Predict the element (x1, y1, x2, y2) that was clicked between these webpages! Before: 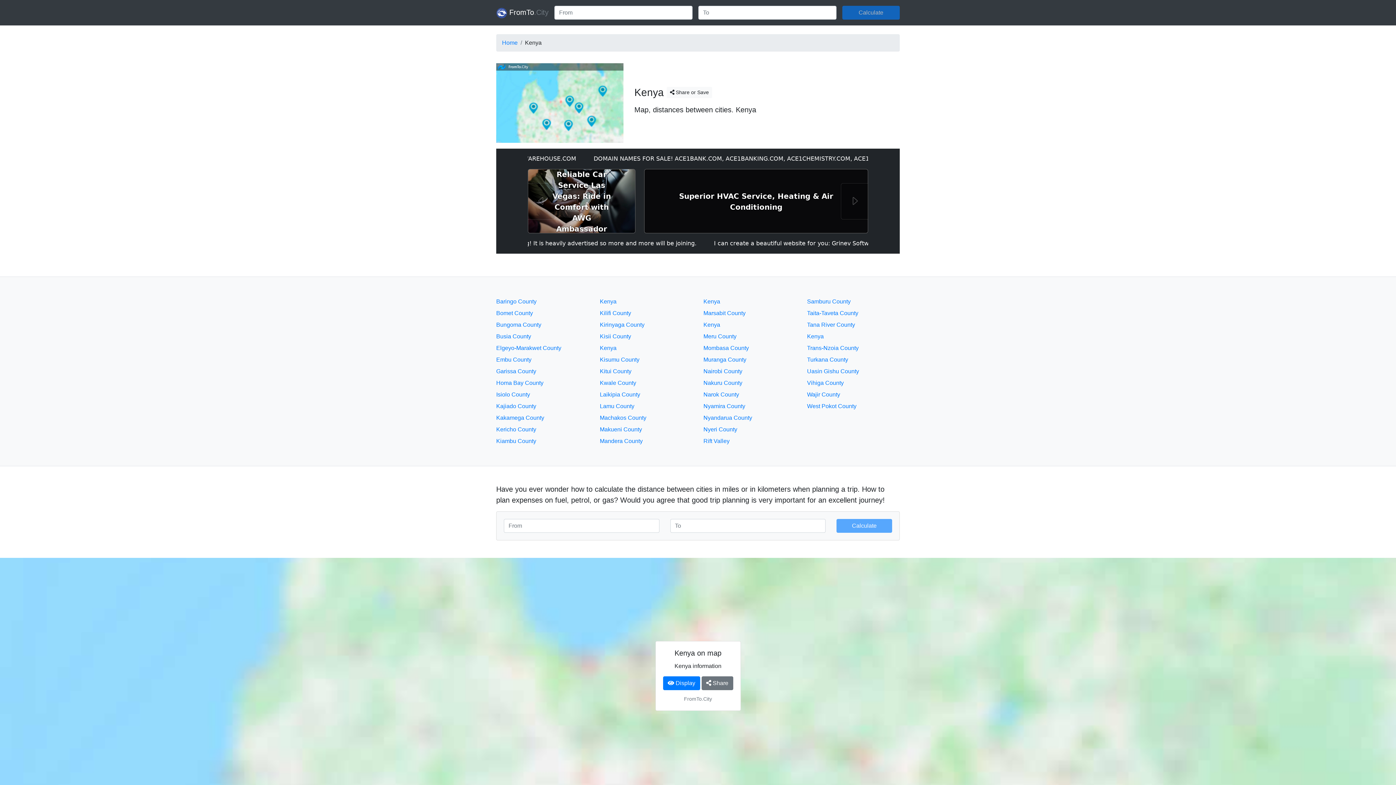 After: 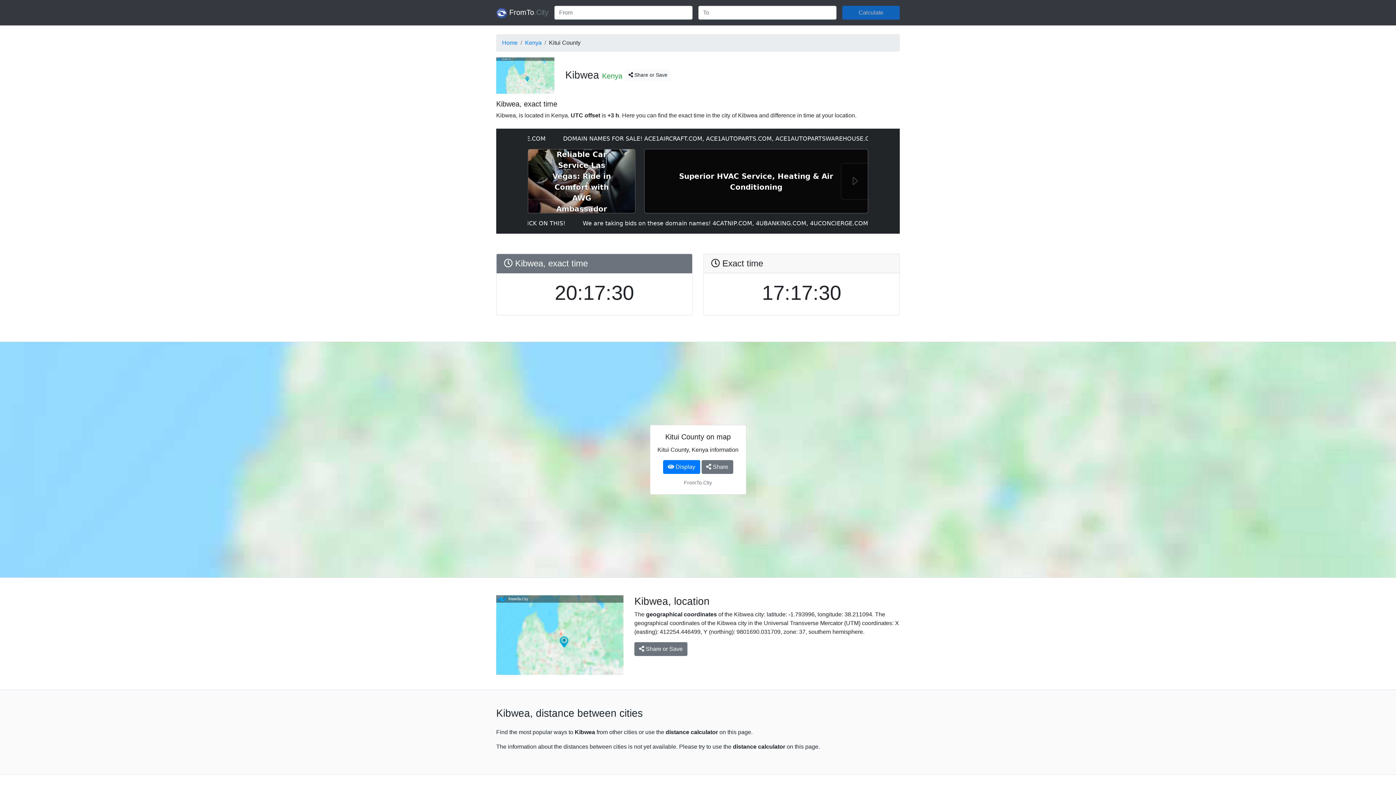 Action: bbox: (600, 368, 631, 374) label: Kitui County